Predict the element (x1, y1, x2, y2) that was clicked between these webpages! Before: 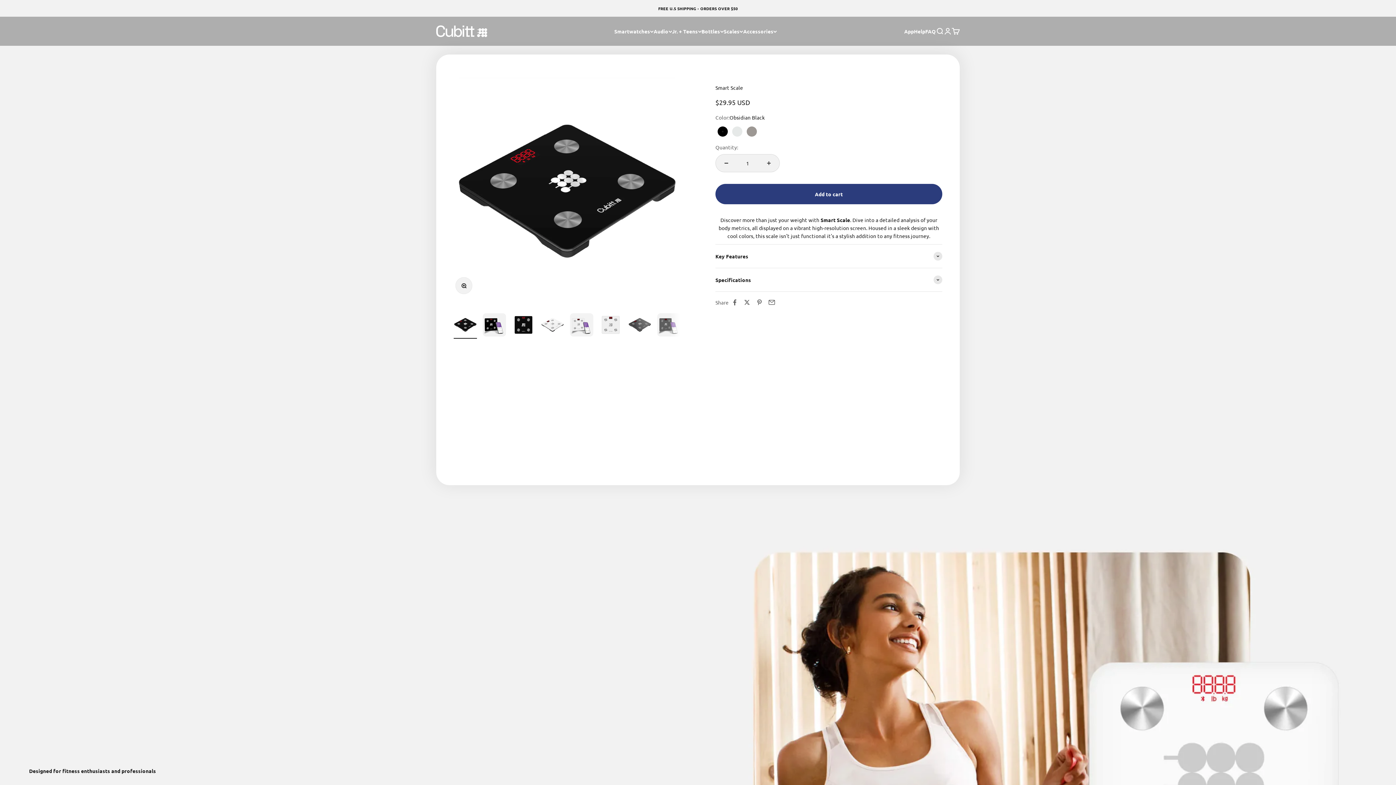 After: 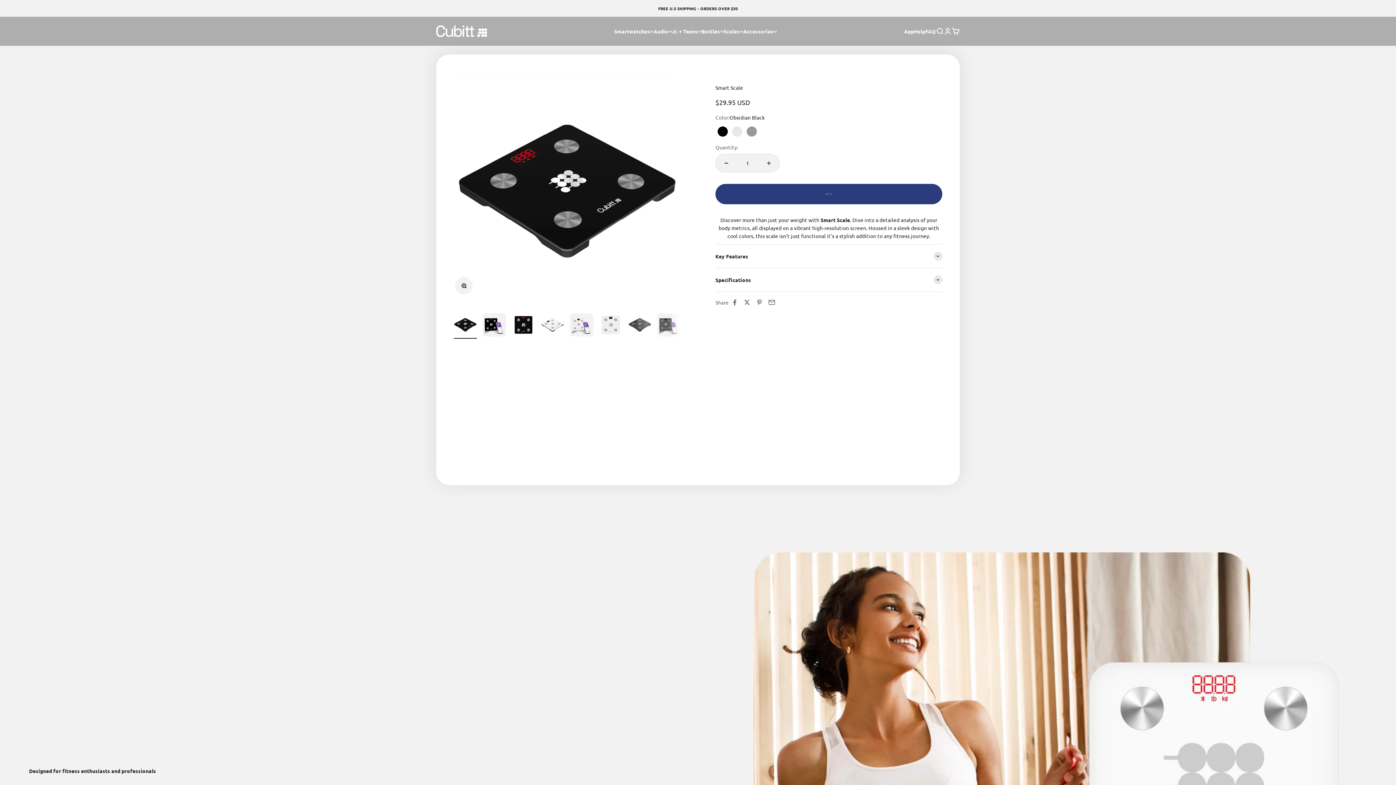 Action: bbox: (715, 184, 942, 204) label: Add to cart